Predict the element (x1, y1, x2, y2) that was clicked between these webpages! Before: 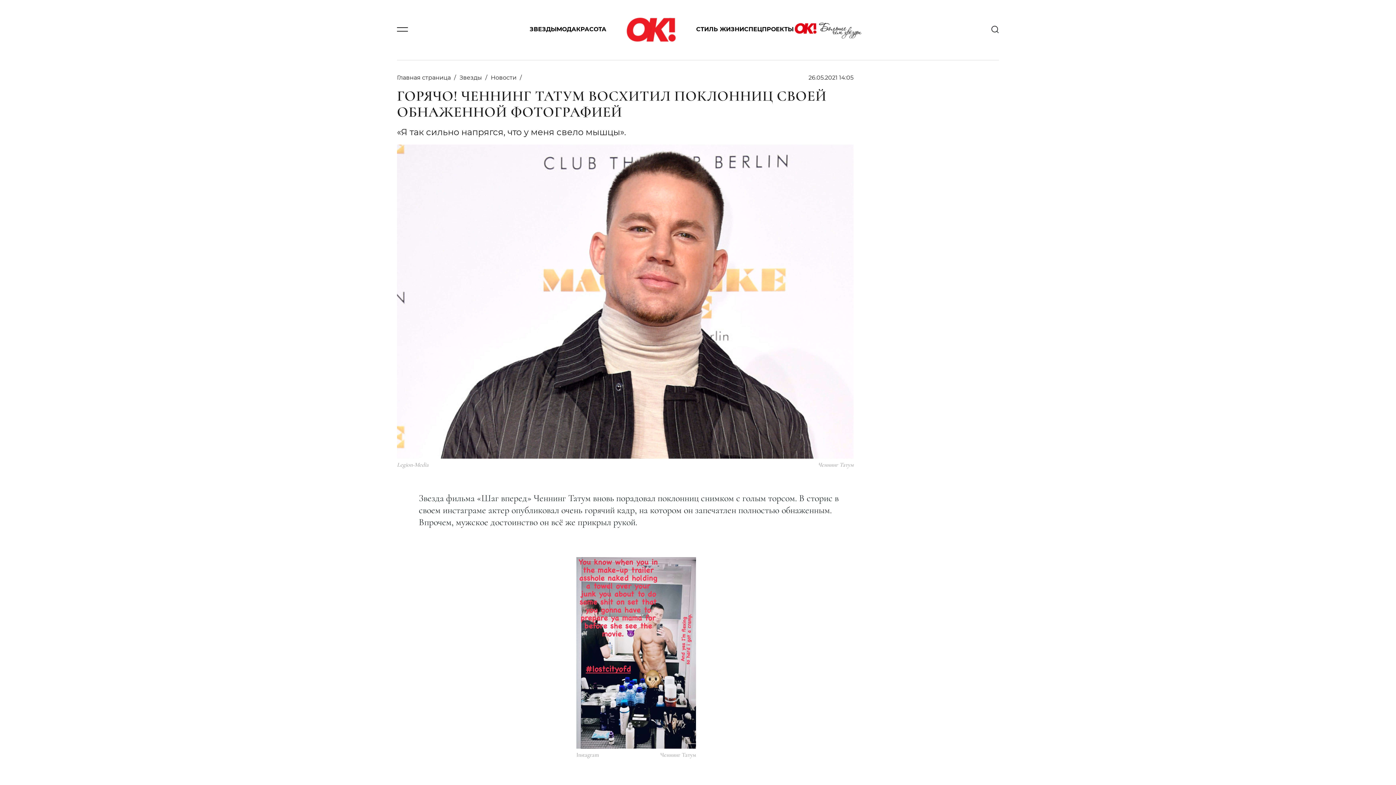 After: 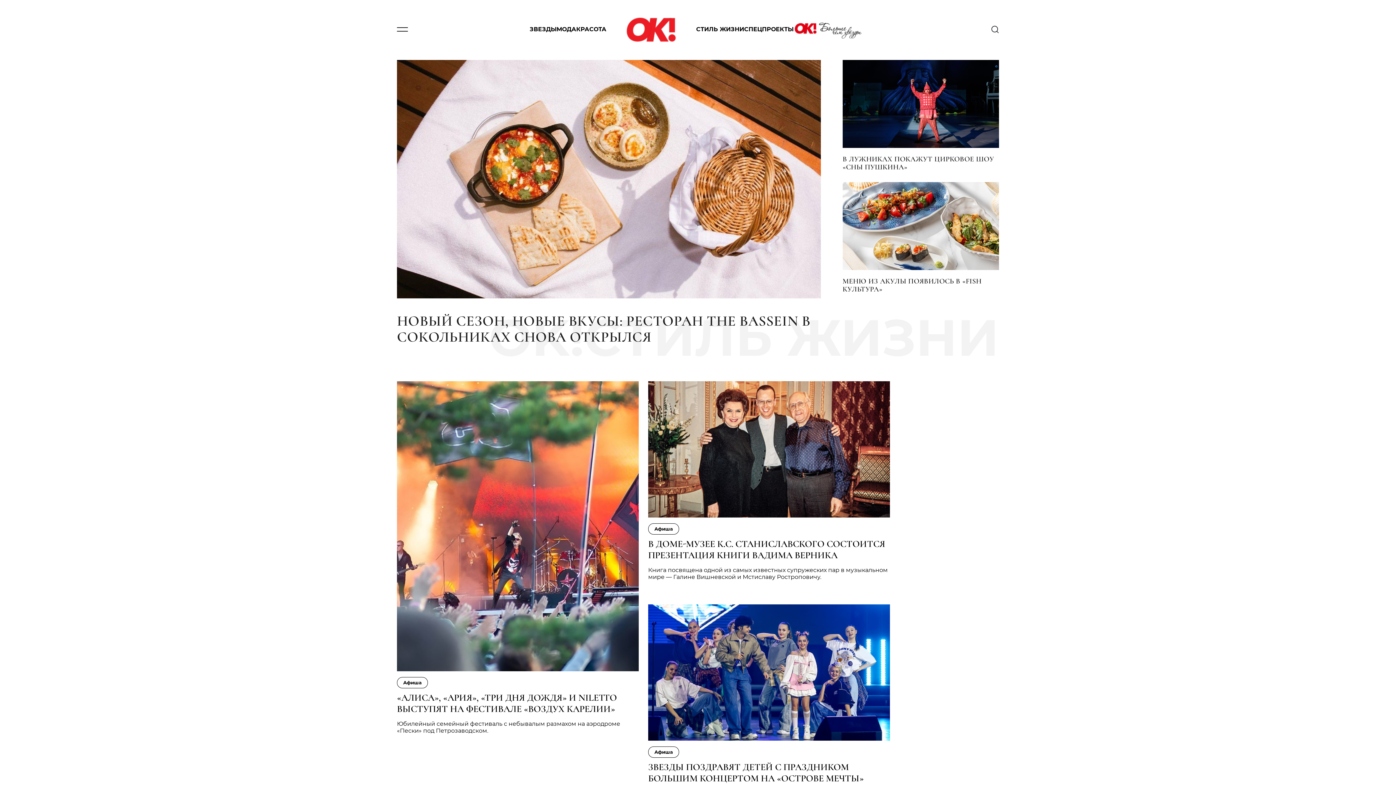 Action: bbox: (696, 26, 744, 35) label: СТИЛЬ ЖИЗНИ